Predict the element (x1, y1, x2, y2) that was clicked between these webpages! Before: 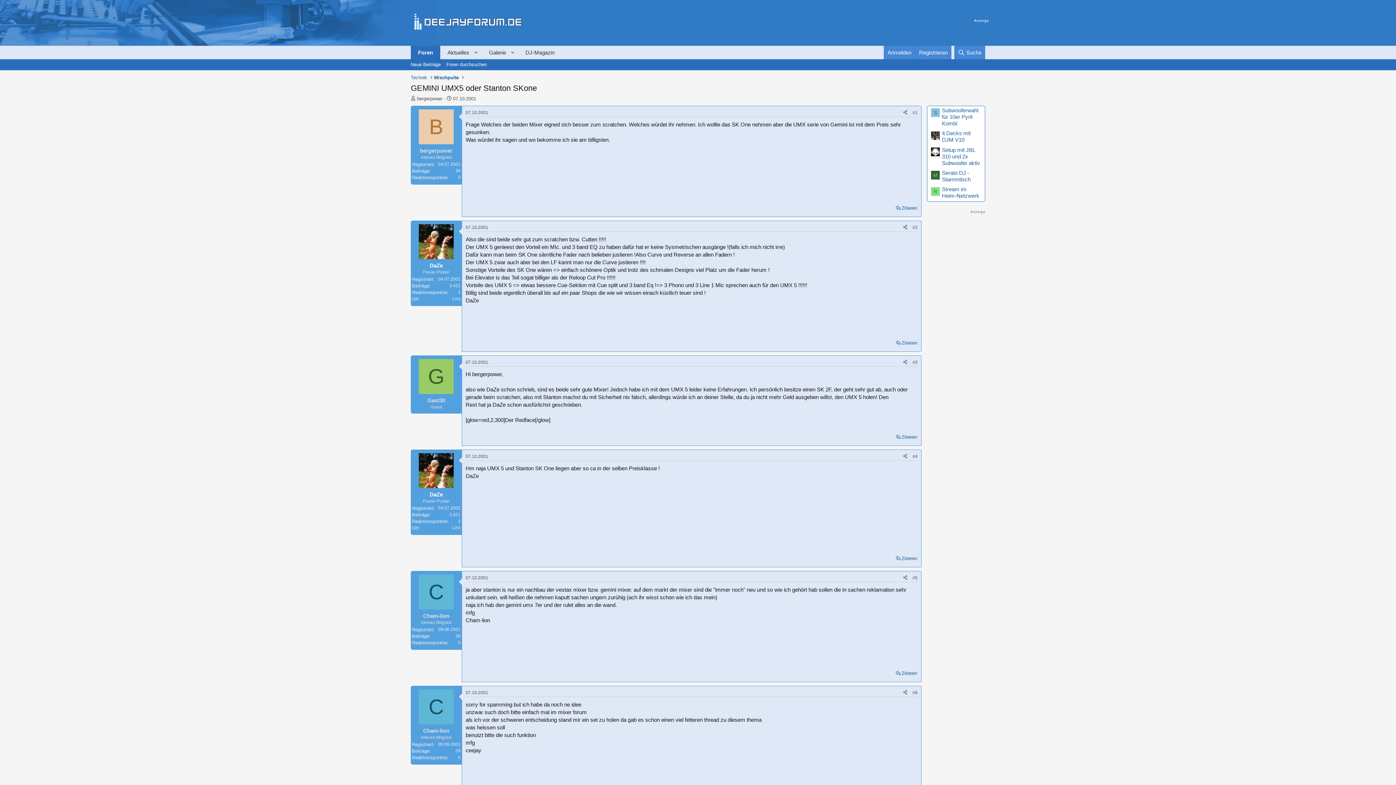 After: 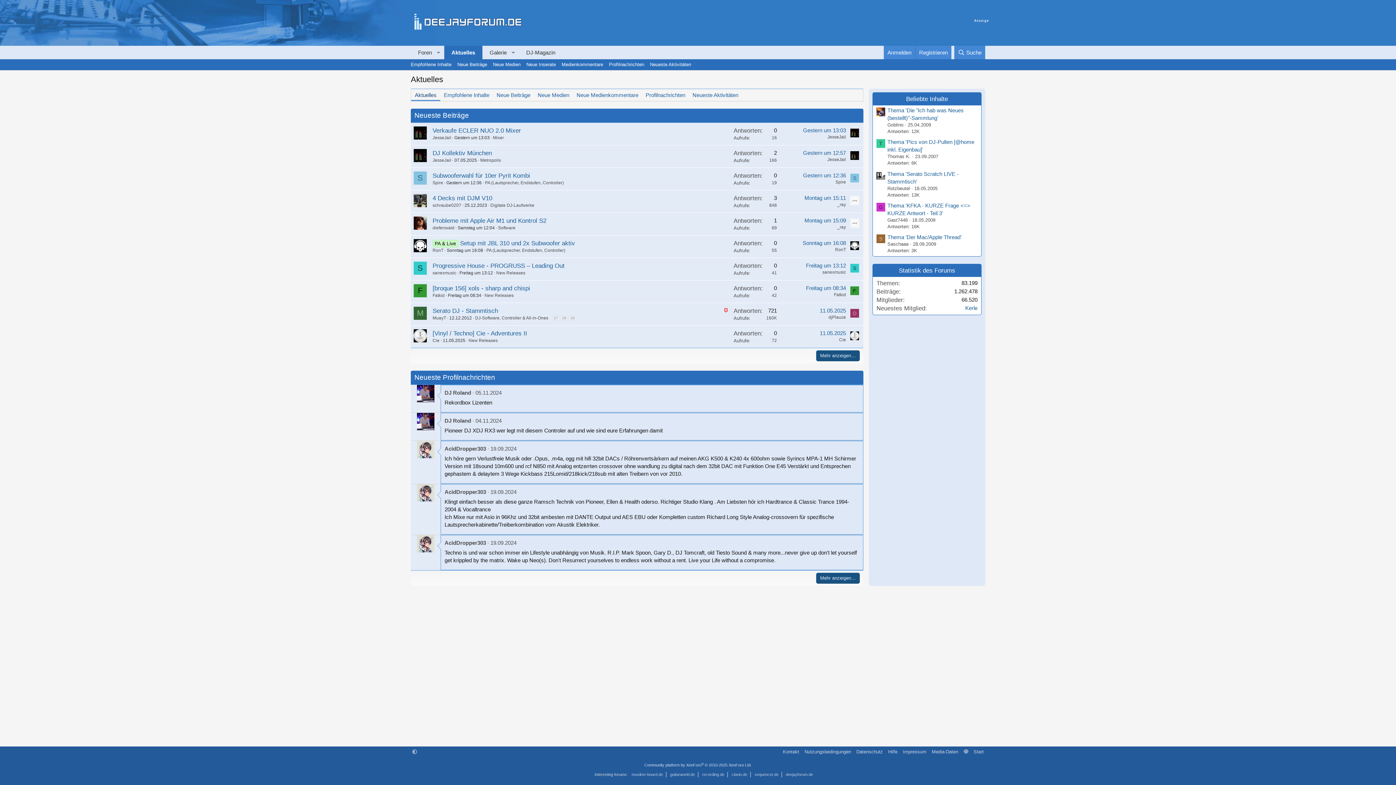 Action: label: Aktuelles bbox: (440, 45, 470, 59)